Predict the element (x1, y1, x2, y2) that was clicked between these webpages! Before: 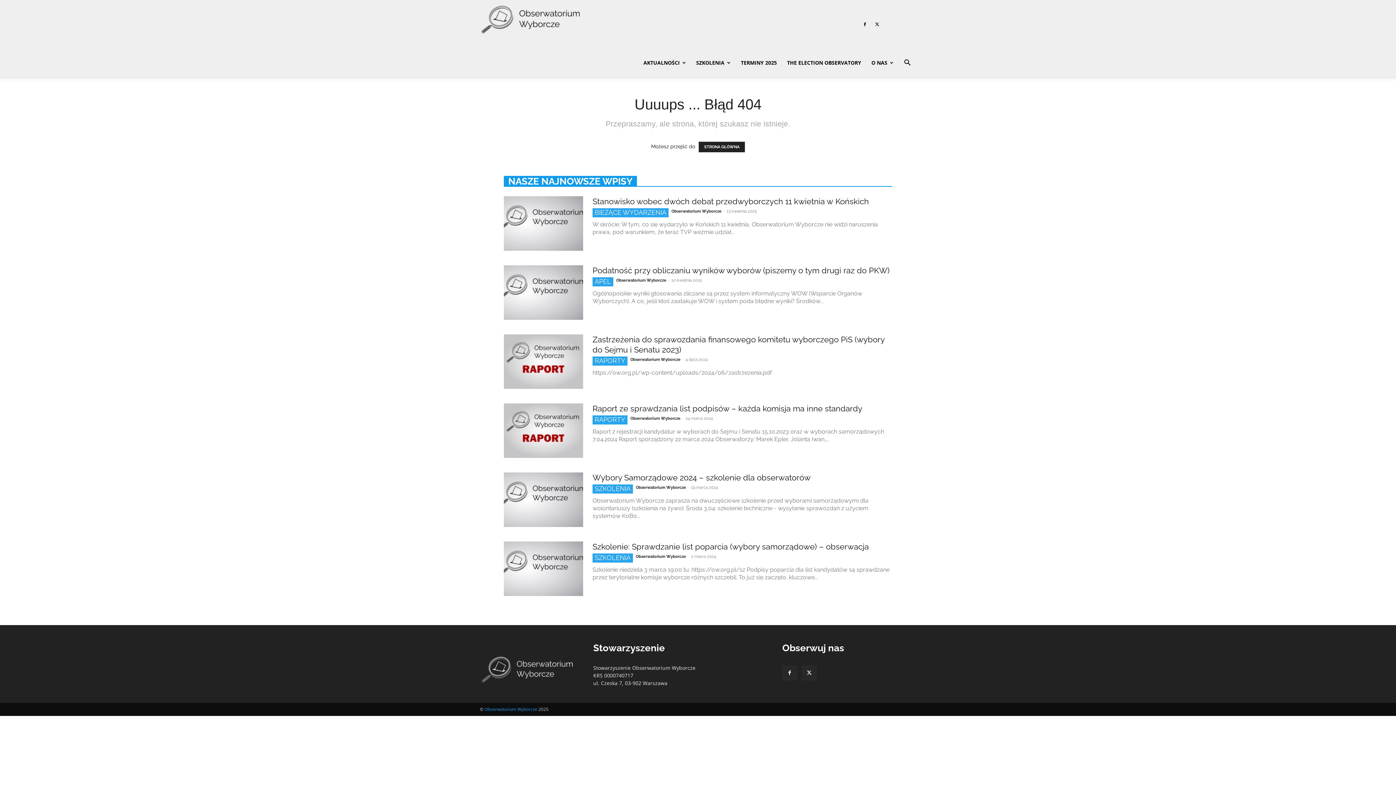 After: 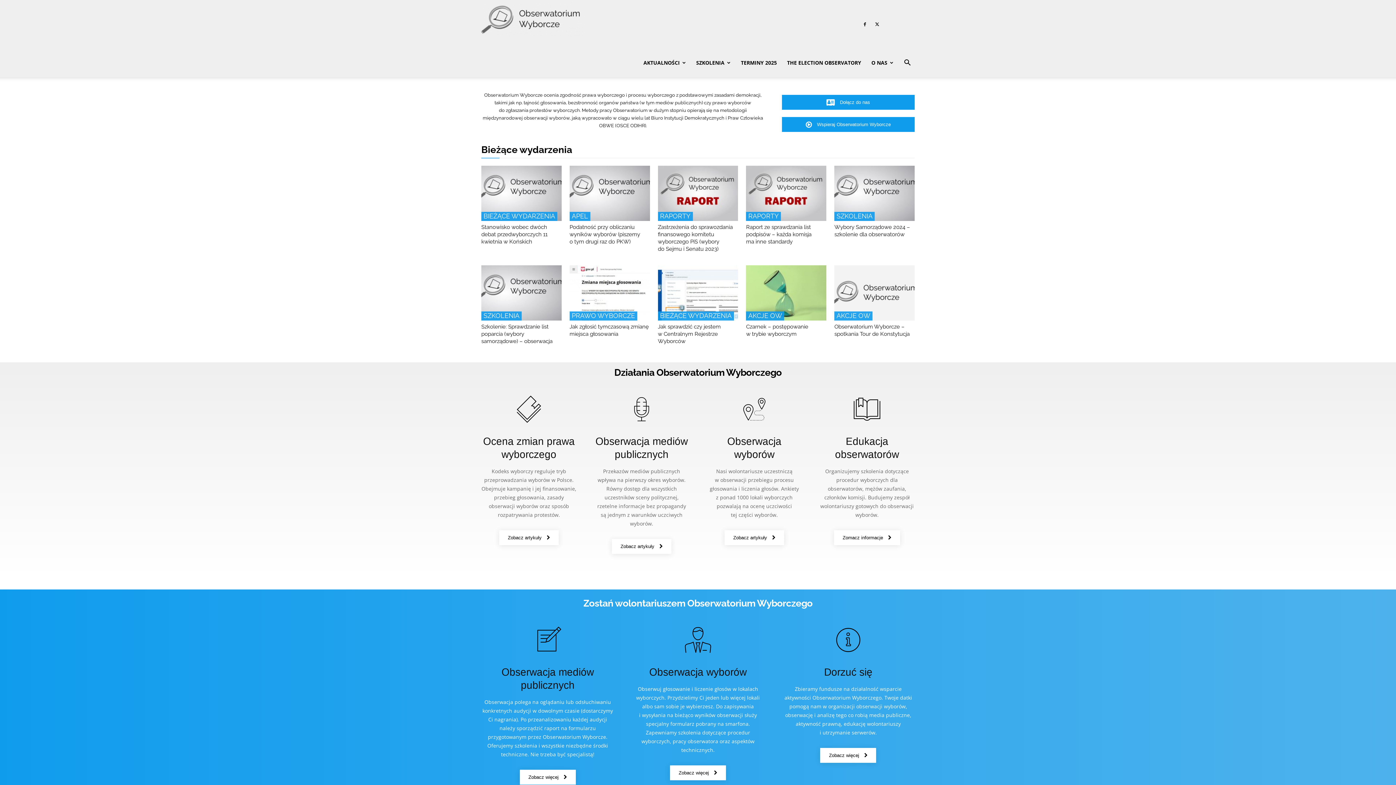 Action: label: Obserwatorium Wyborcze bbox: (484, 706, 537, 712)